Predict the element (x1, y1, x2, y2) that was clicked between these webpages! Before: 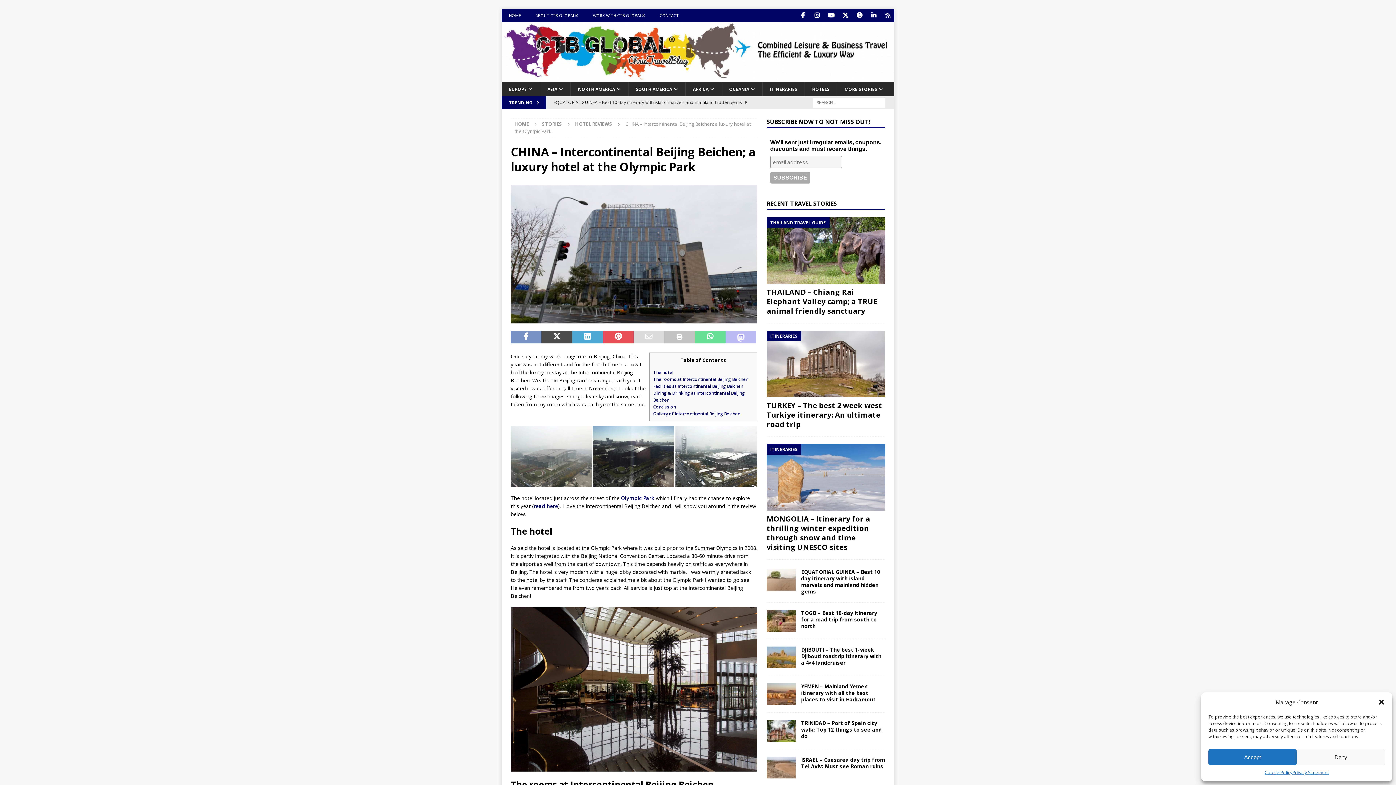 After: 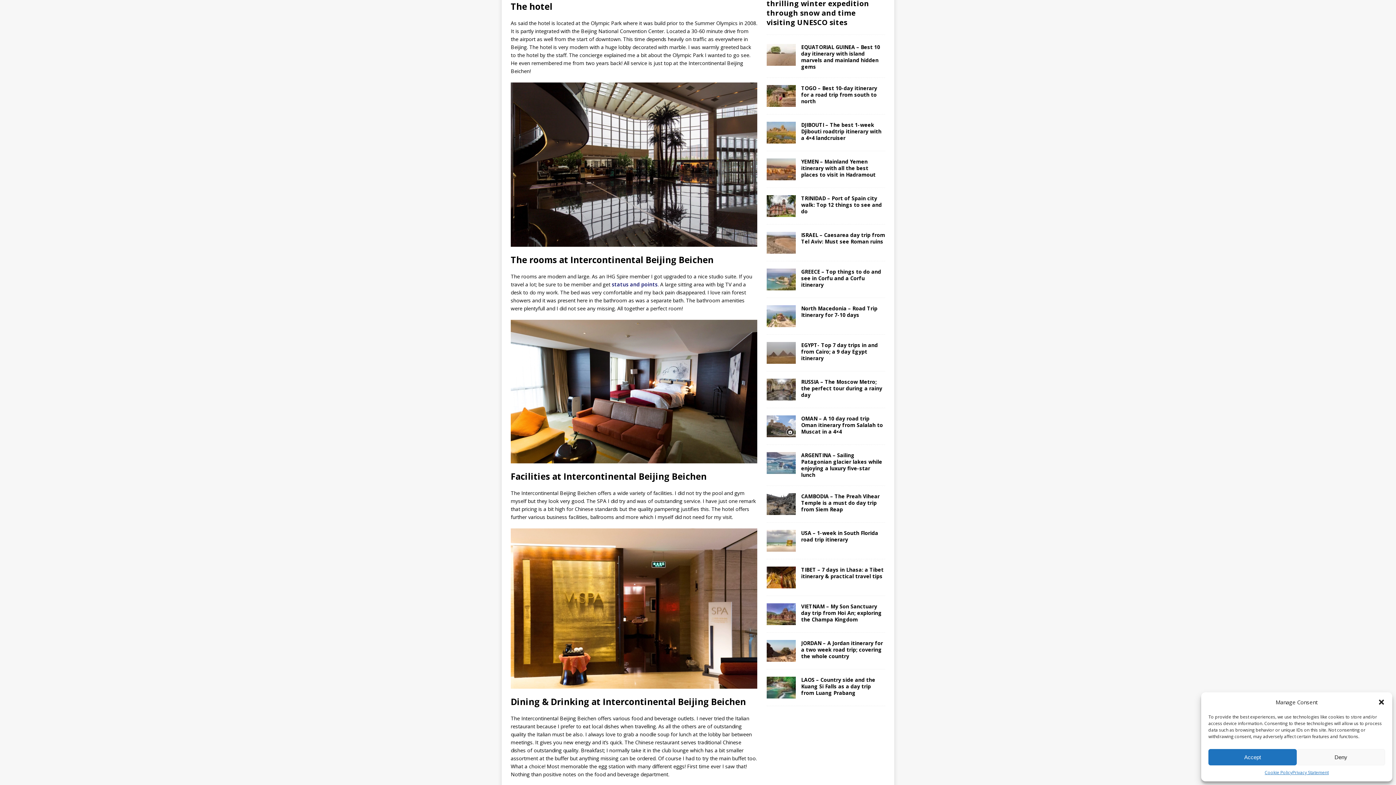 Action: bbox: (653, 369, 673, 375) label: The hotel